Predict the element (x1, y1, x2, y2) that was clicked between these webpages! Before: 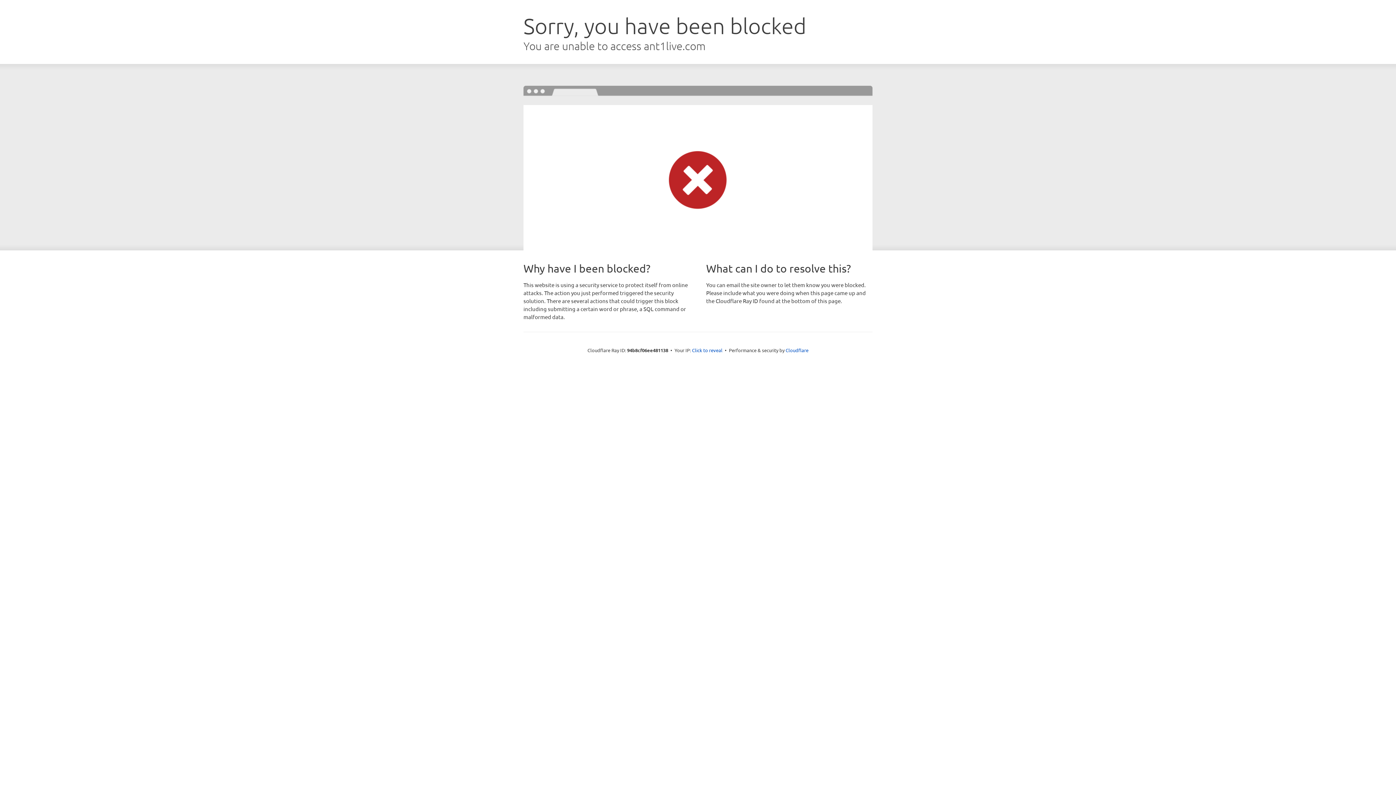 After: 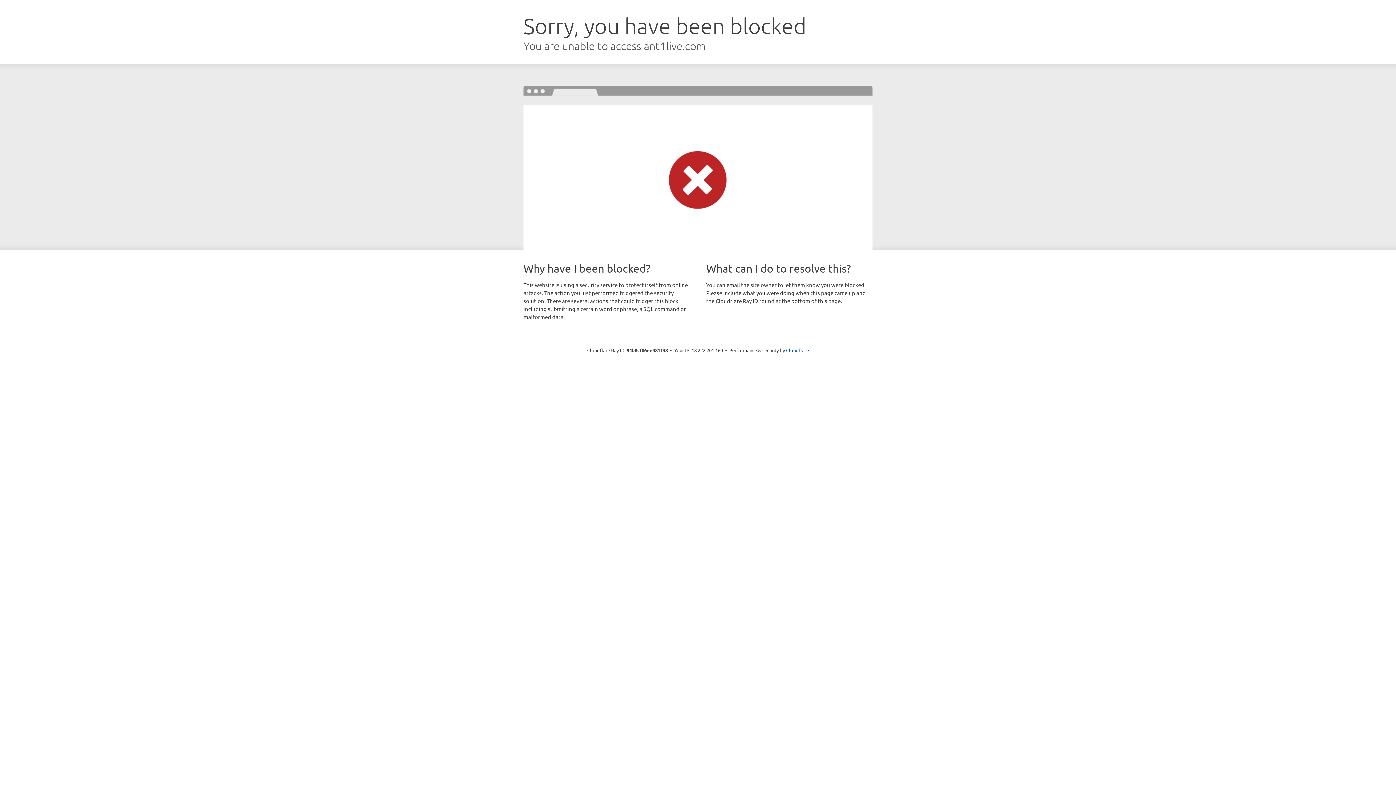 Action: bbox: (692, 346, 722, 353) label: Click to reveal